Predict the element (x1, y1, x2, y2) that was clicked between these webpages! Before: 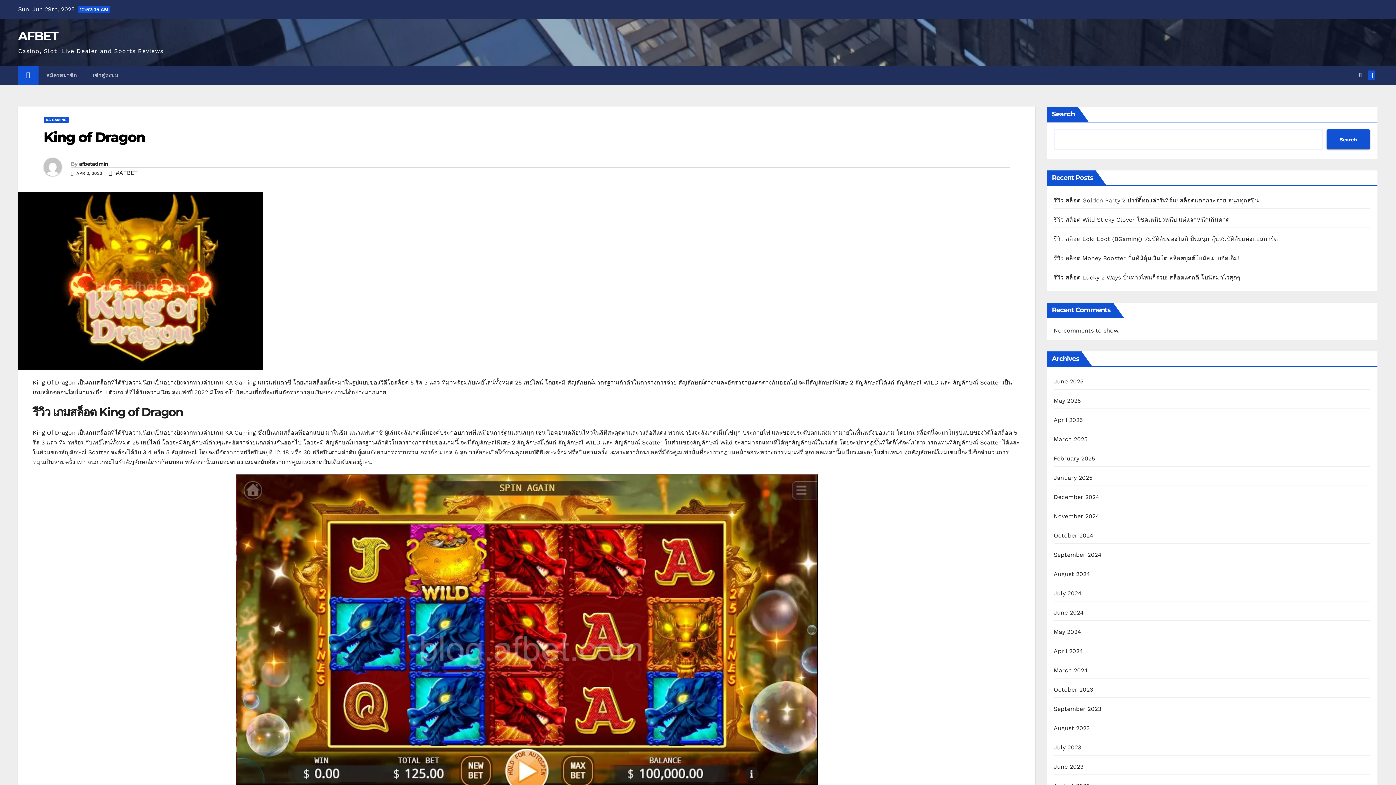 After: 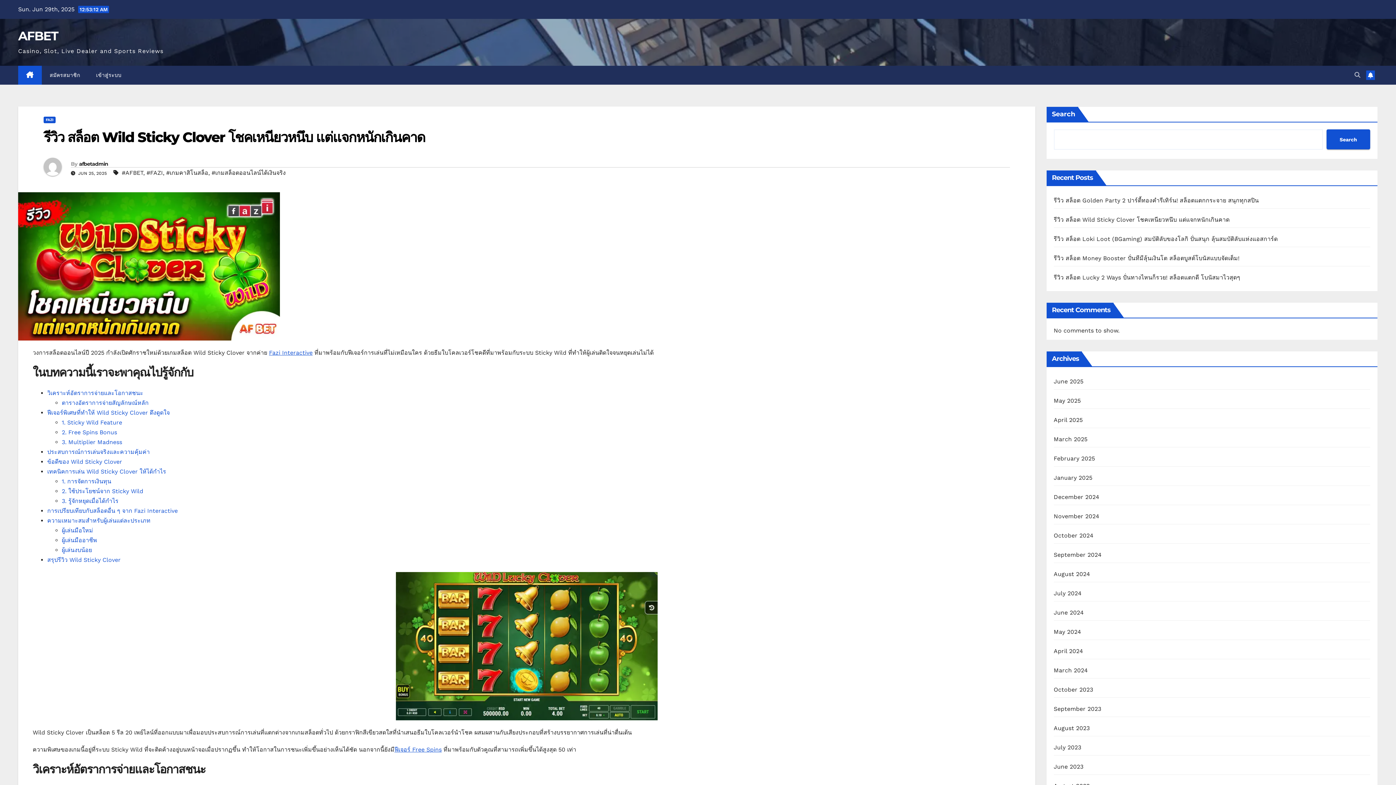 Action: label: รีวิว สล็อต Wild Sticky Clover โชคเหนียวหนึบ แต่แจกหนักเกินคาด bbox: (1054, 216, 1229, 223)